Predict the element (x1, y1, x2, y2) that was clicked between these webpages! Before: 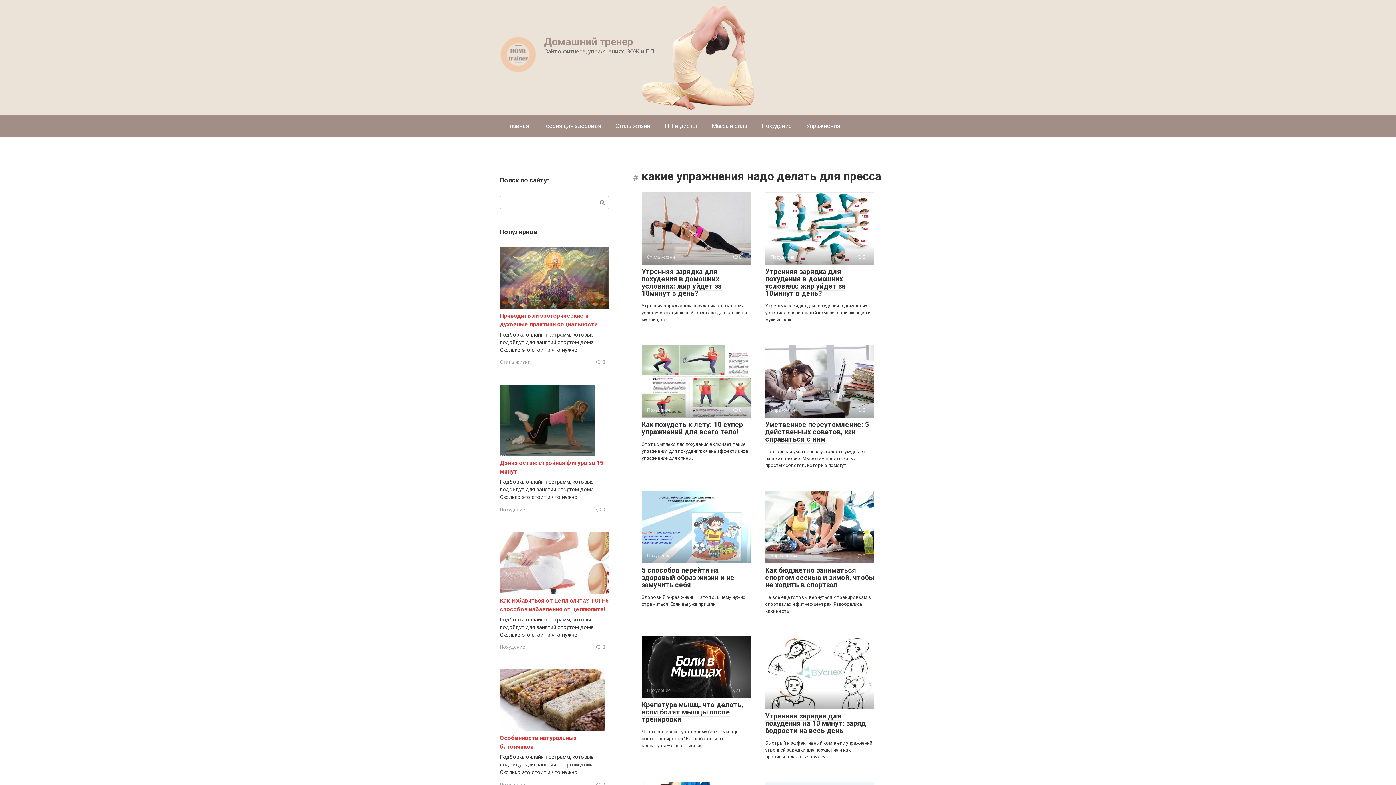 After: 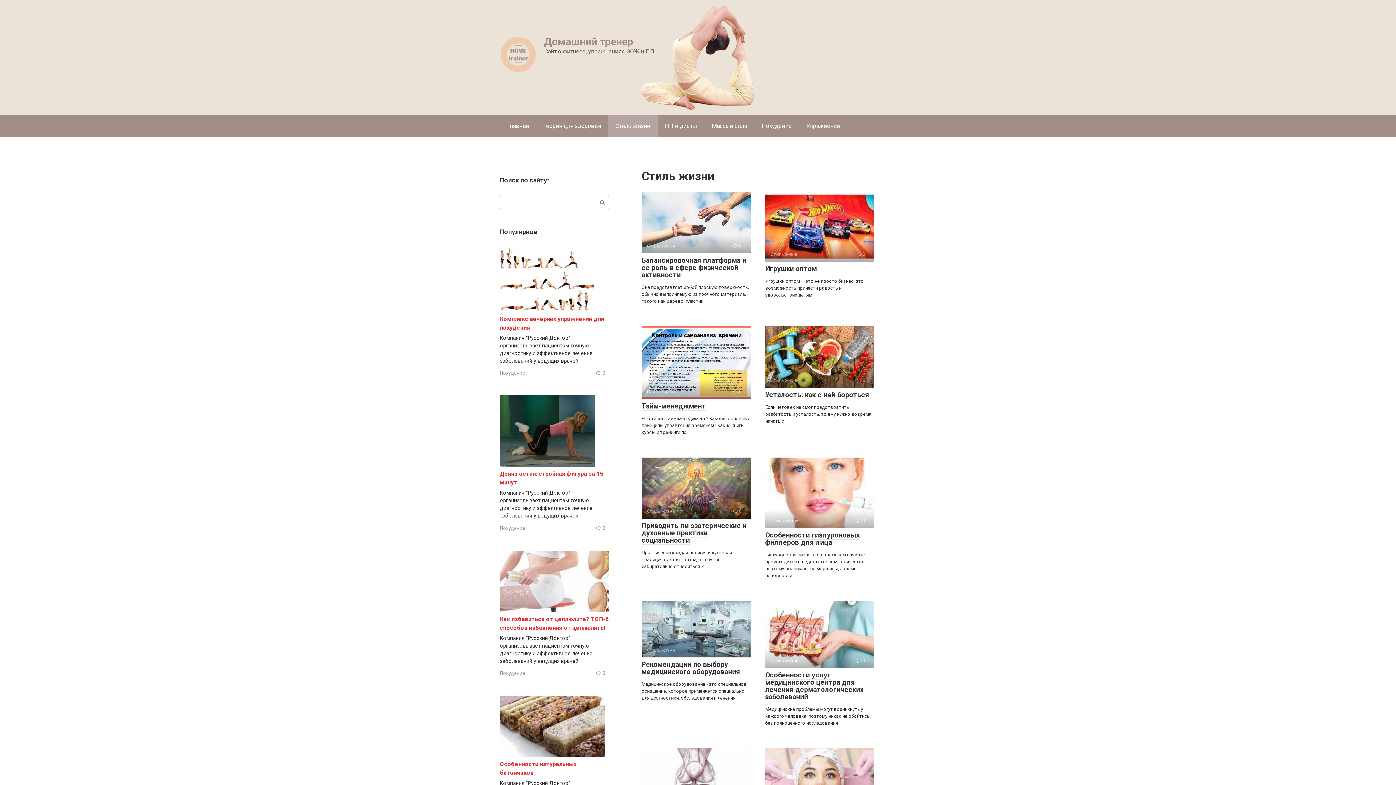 Action: label: Стиль жизни bbox: (608, 115, 657, 137)